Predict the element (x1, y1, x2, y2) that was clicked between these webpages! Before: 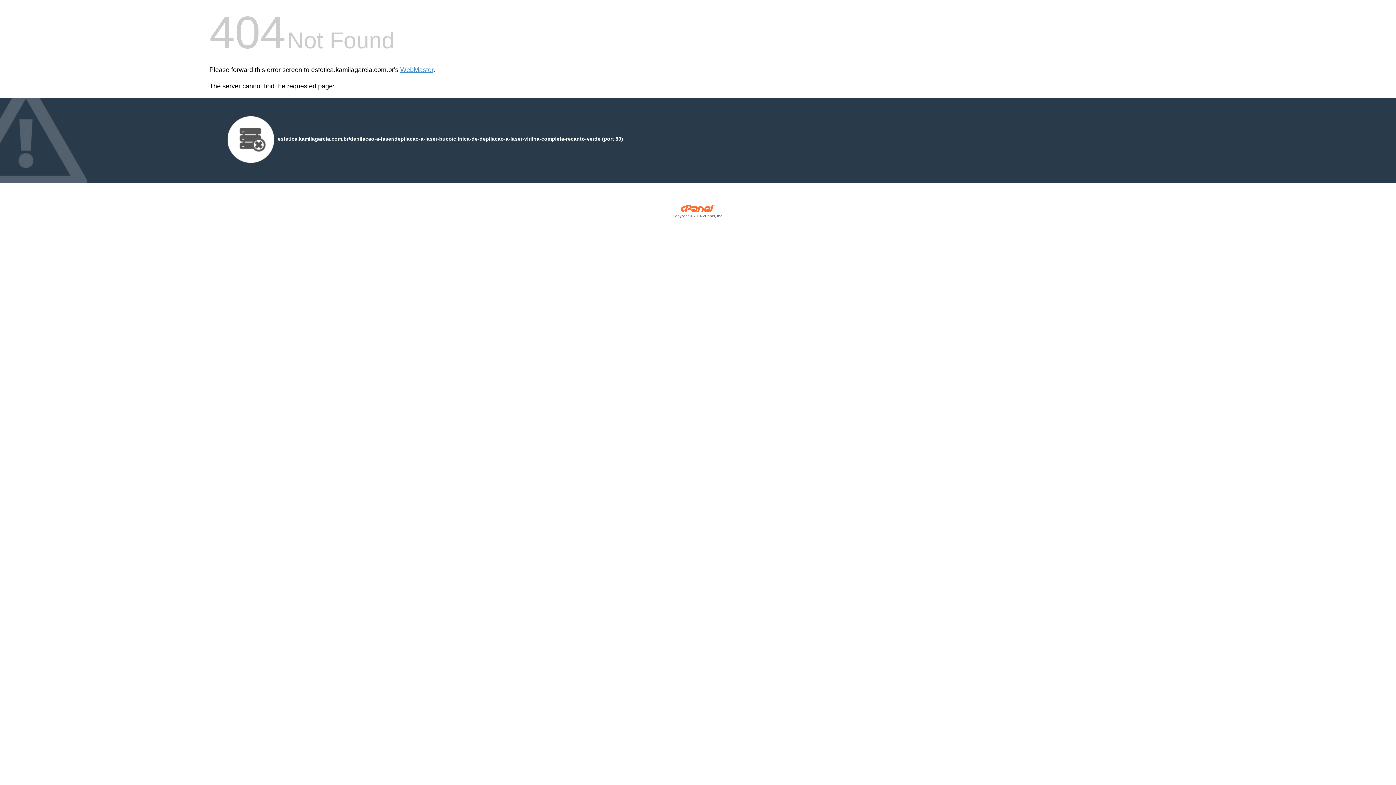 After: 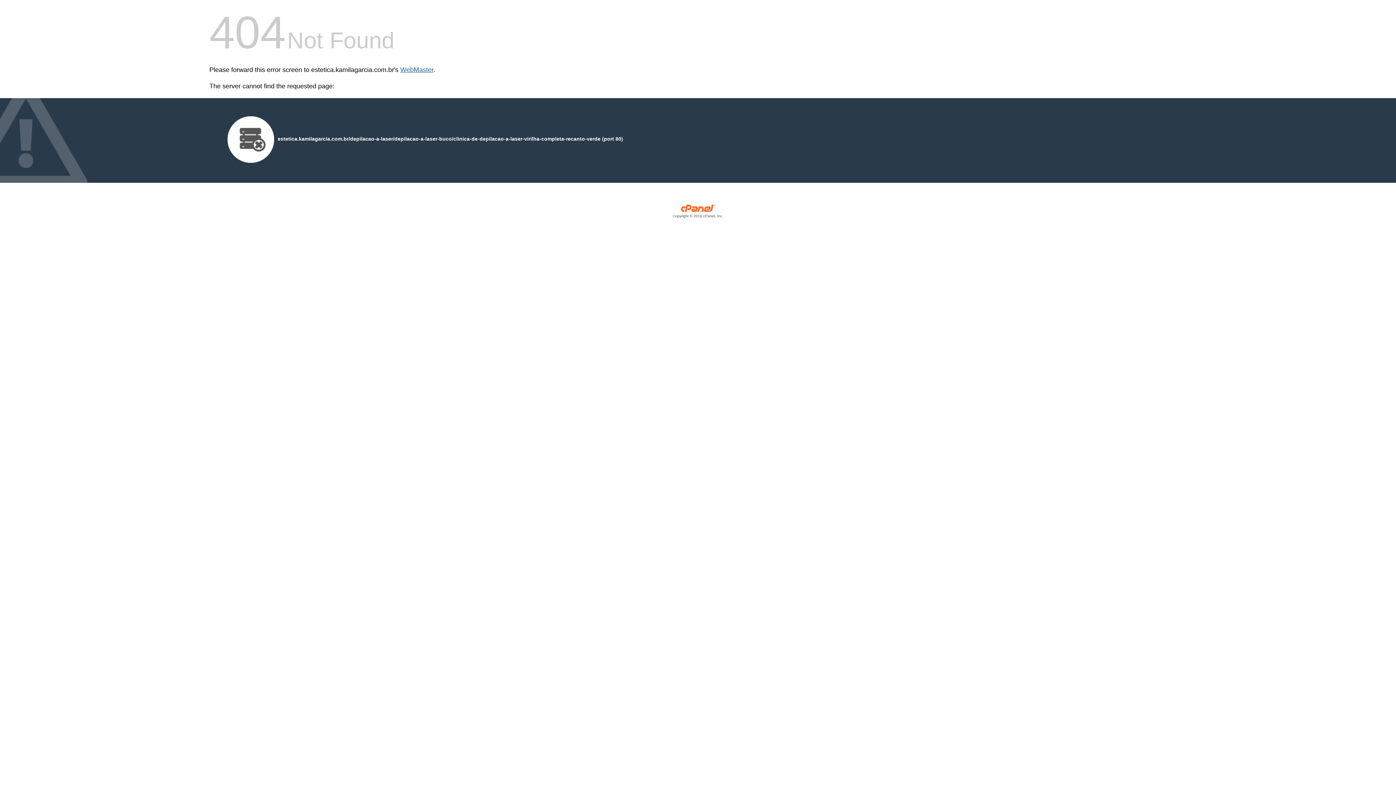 Action: bbox: (400, 66, 433, 73) label: WebMaster